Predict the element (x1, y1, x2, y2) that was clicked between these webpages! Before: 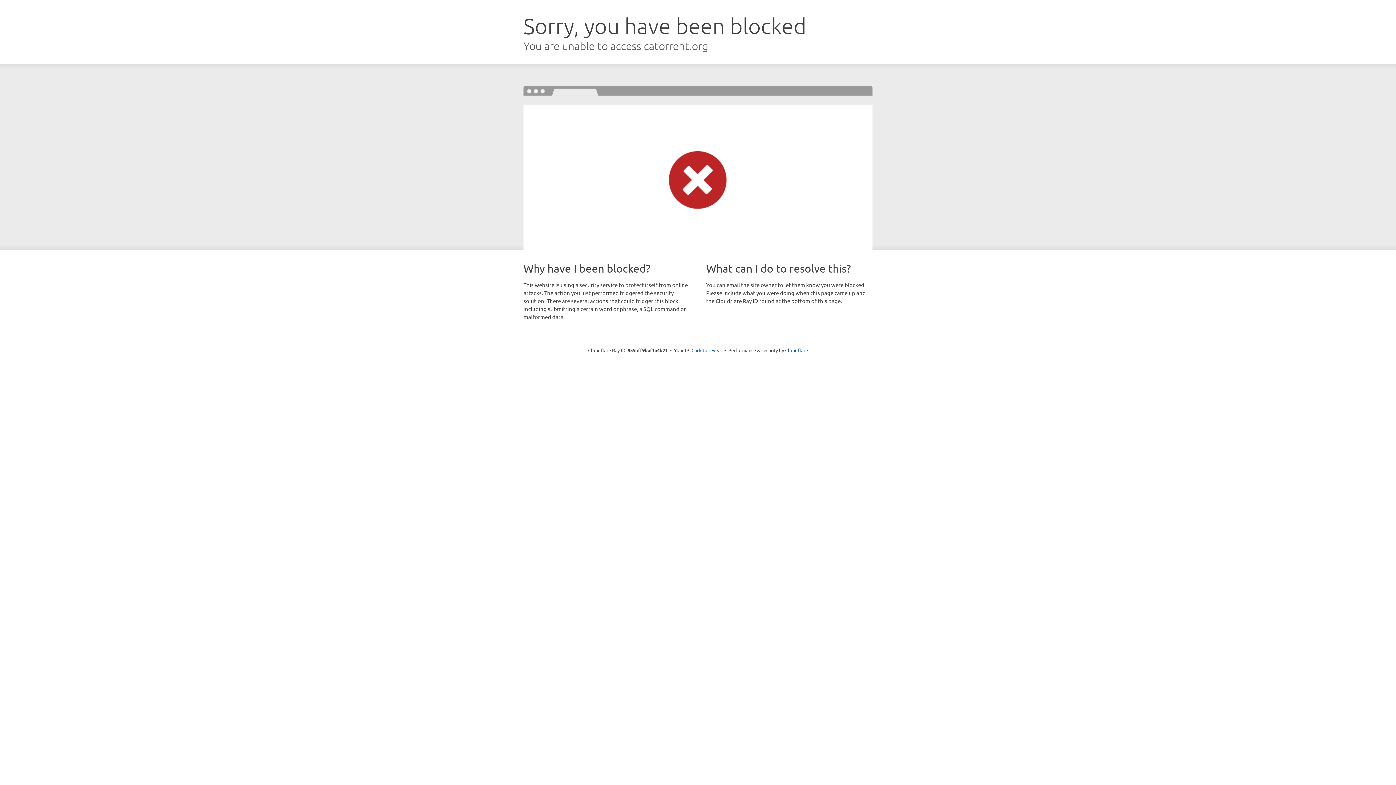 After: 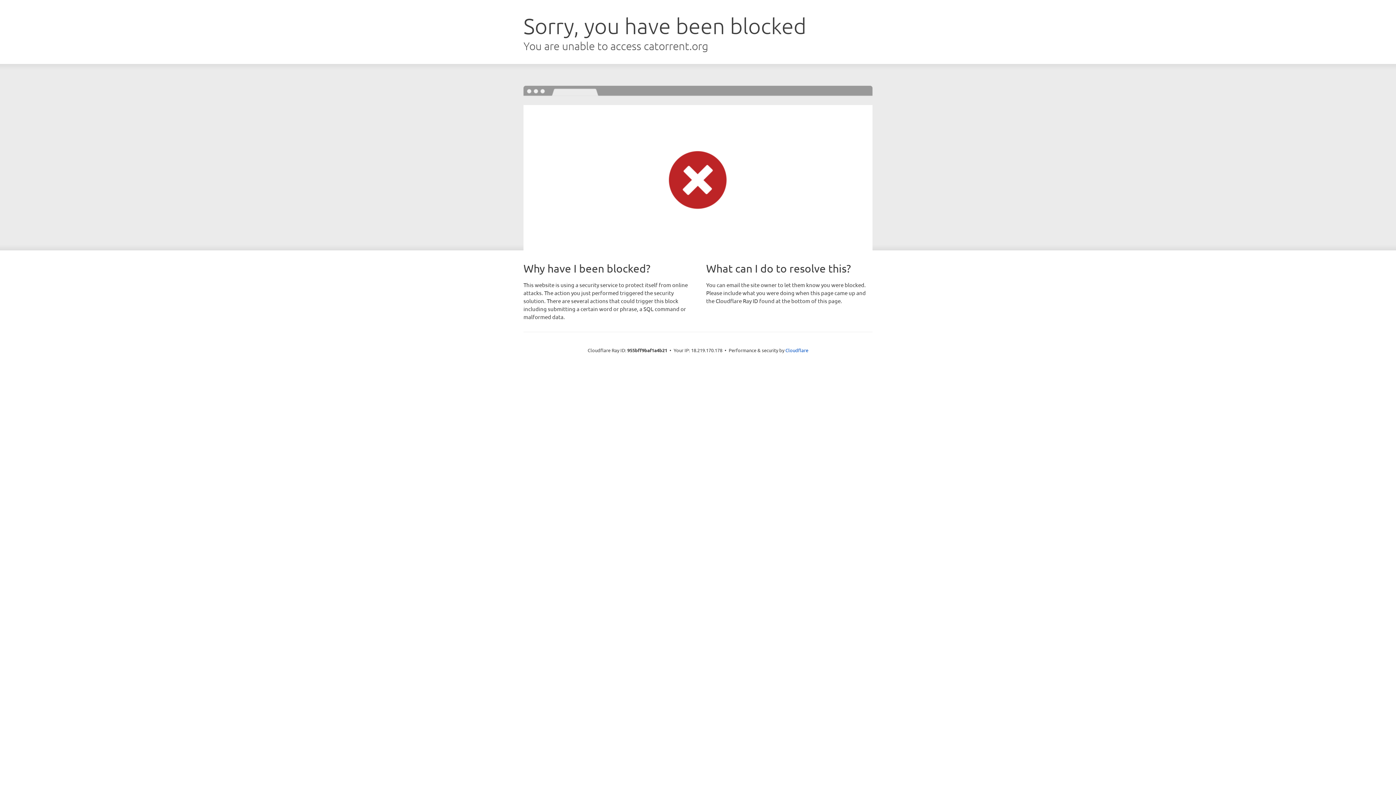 Action: bbox: (691, 346, 722, 353) label: Click to reveal